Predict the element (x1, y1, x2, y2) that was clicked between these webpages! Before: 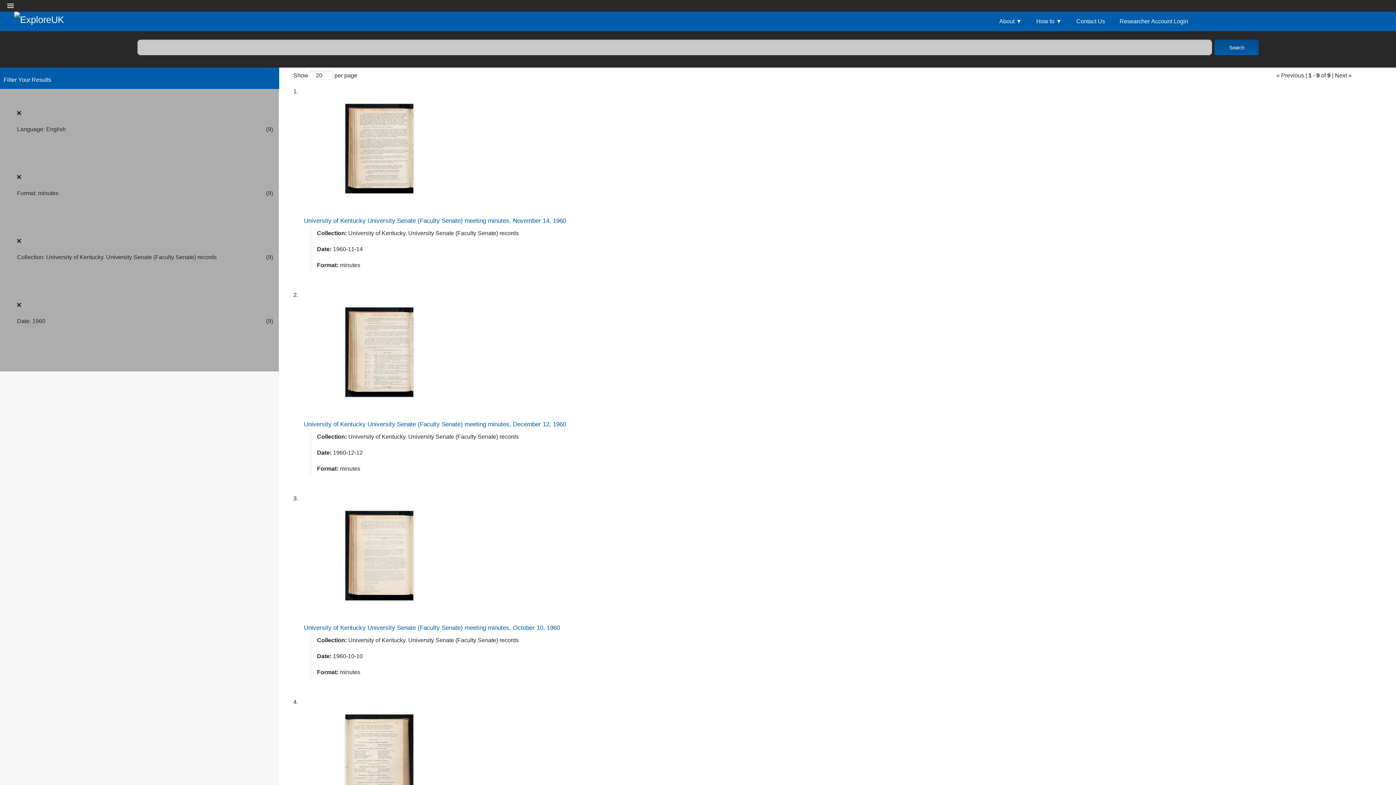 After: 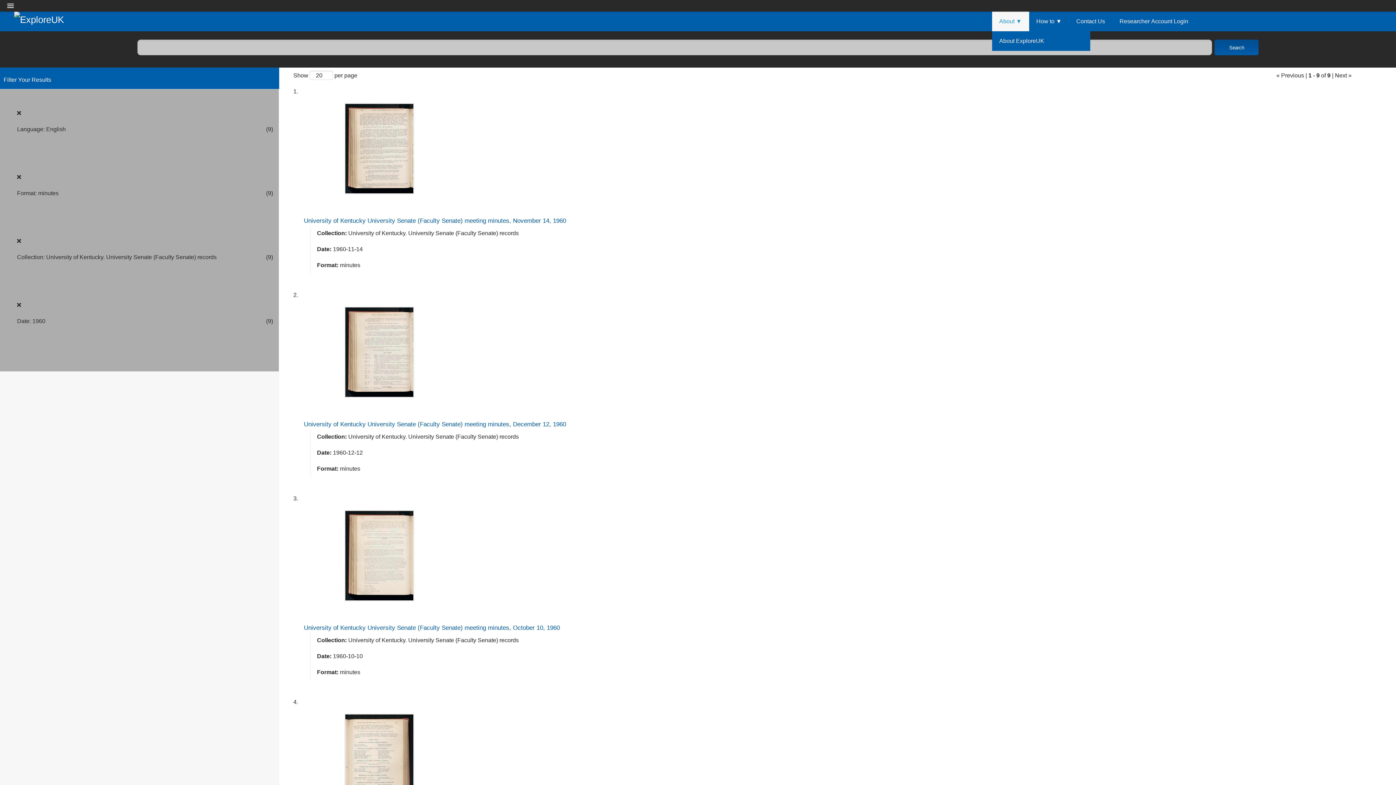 Action: bbox: (992, 11, 1029, 31) label: About